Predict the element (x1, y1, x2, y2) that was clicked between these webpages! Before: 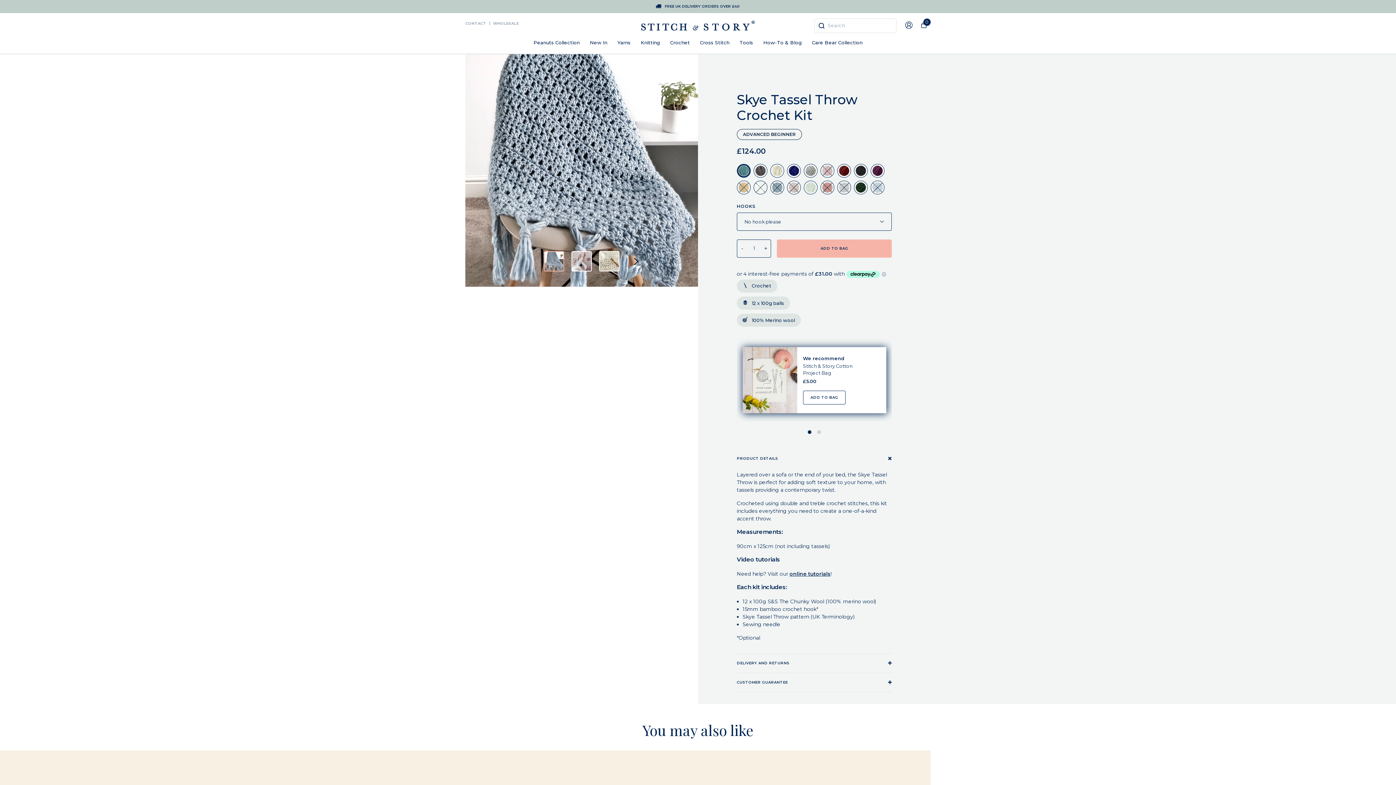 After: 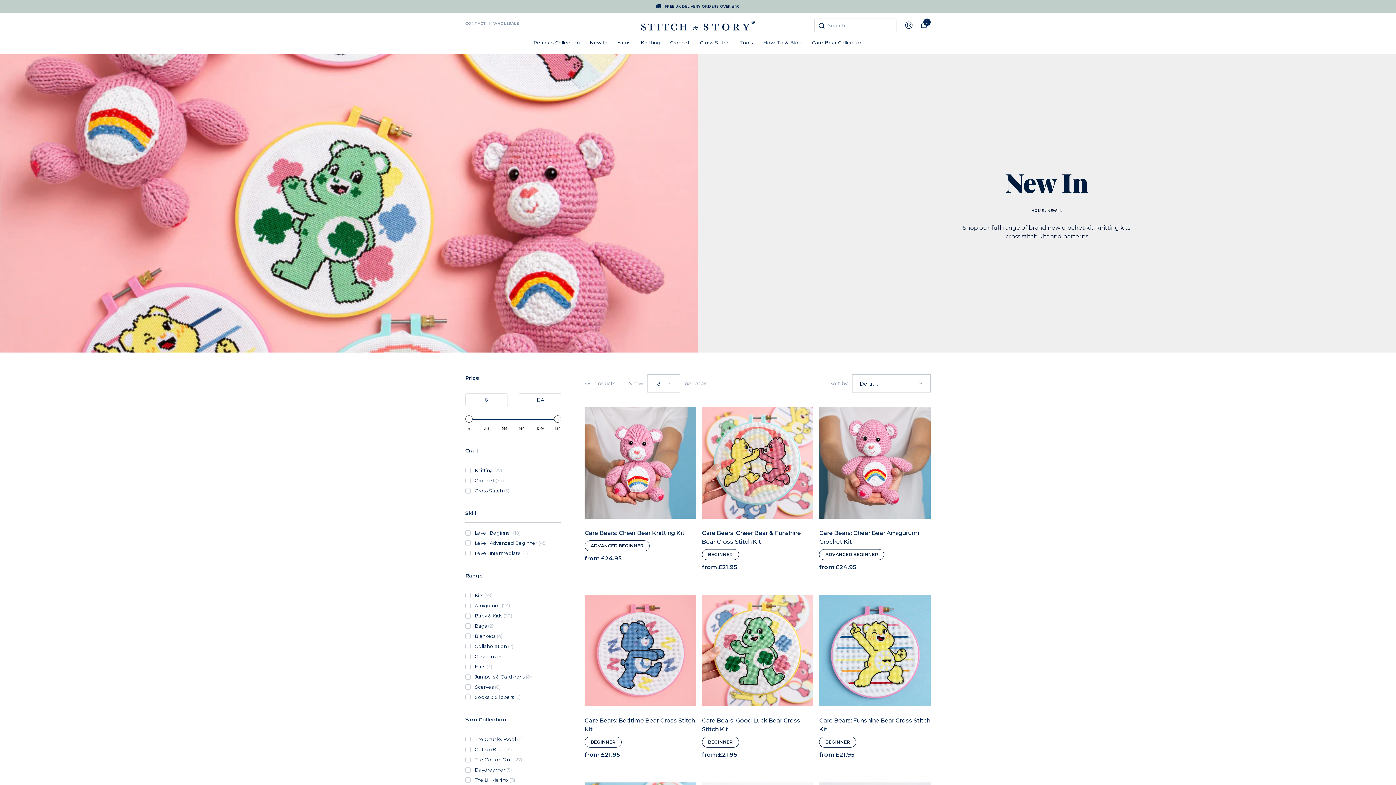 Action: bbox: (590, 39, 607, 47) label: New In